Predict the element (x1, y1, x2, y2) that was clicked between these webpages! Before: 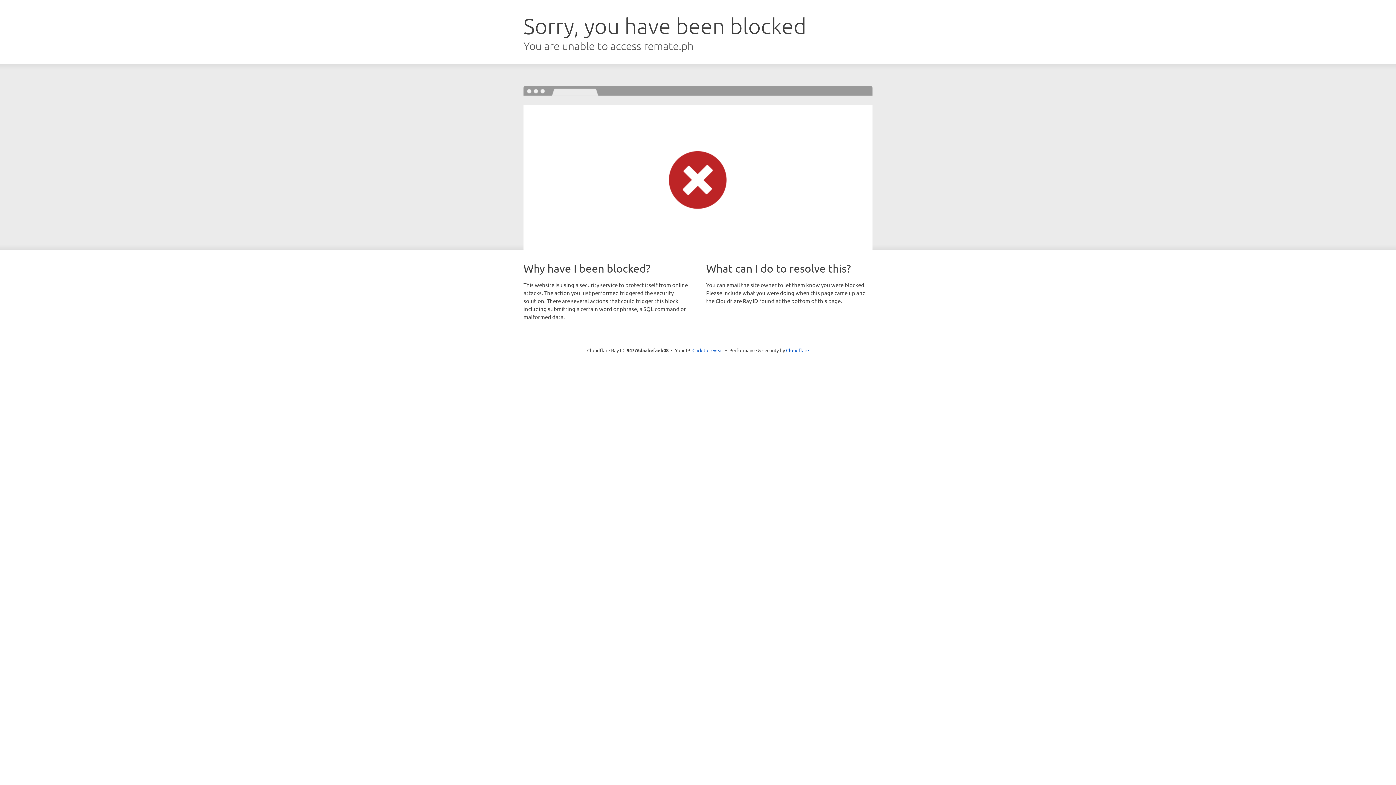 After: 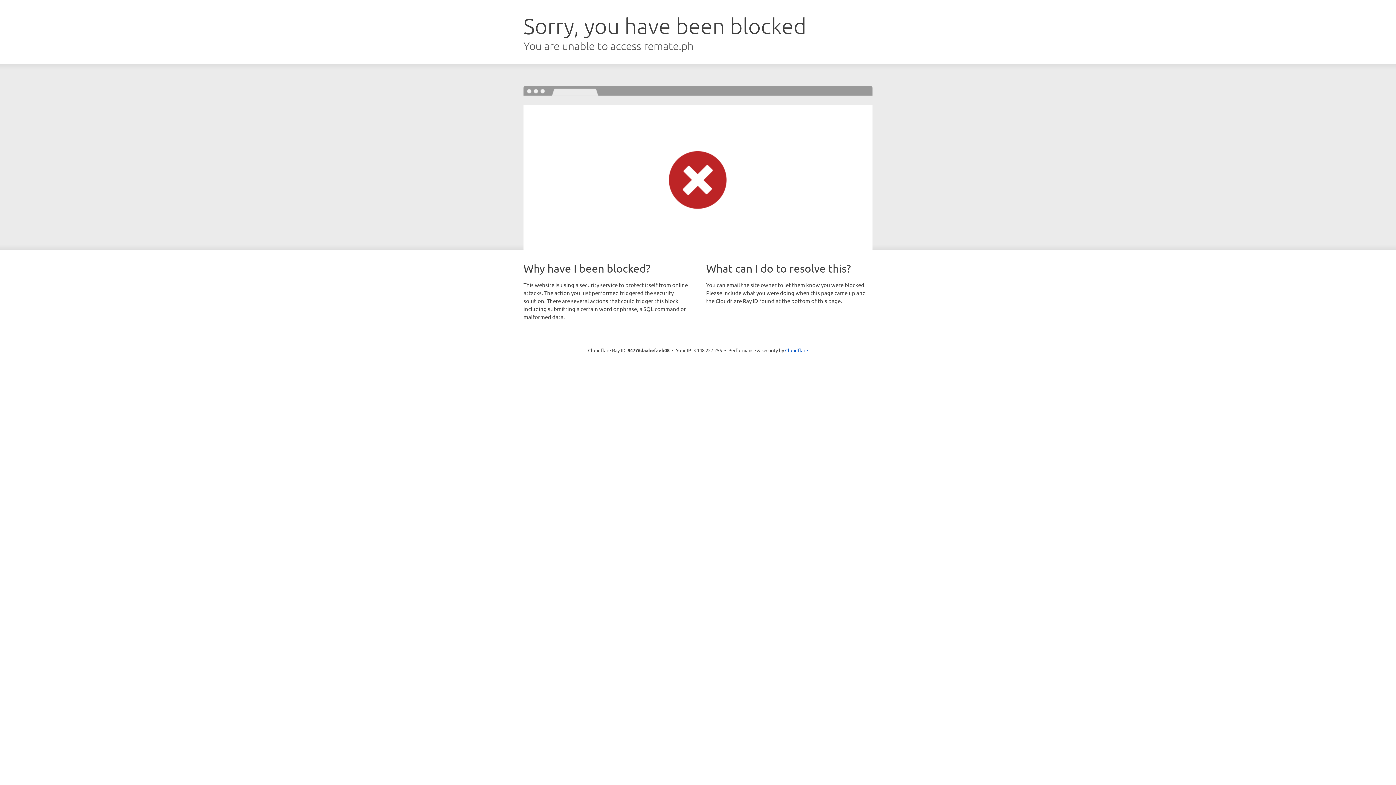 Action: bbox: (692, 346, 723, 353) label: Click to reveal